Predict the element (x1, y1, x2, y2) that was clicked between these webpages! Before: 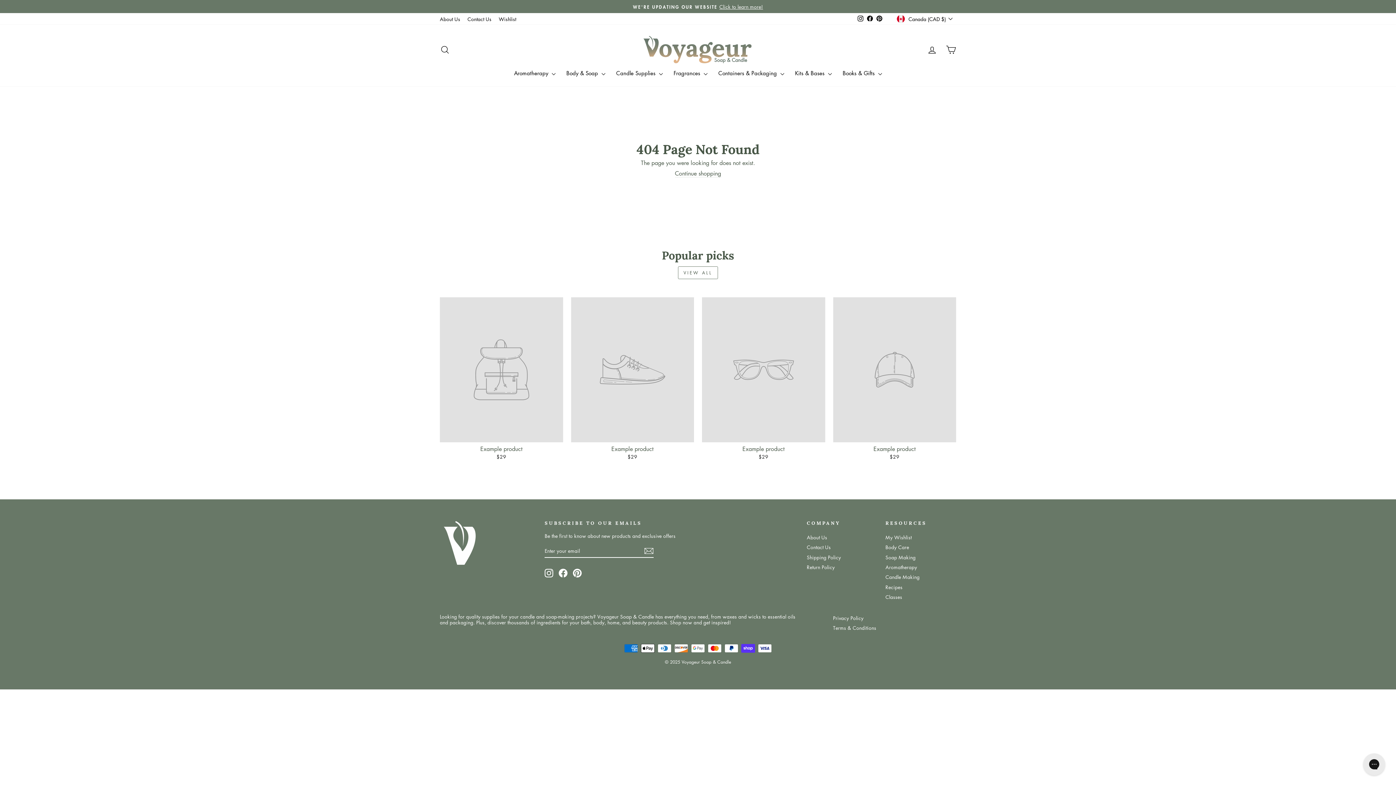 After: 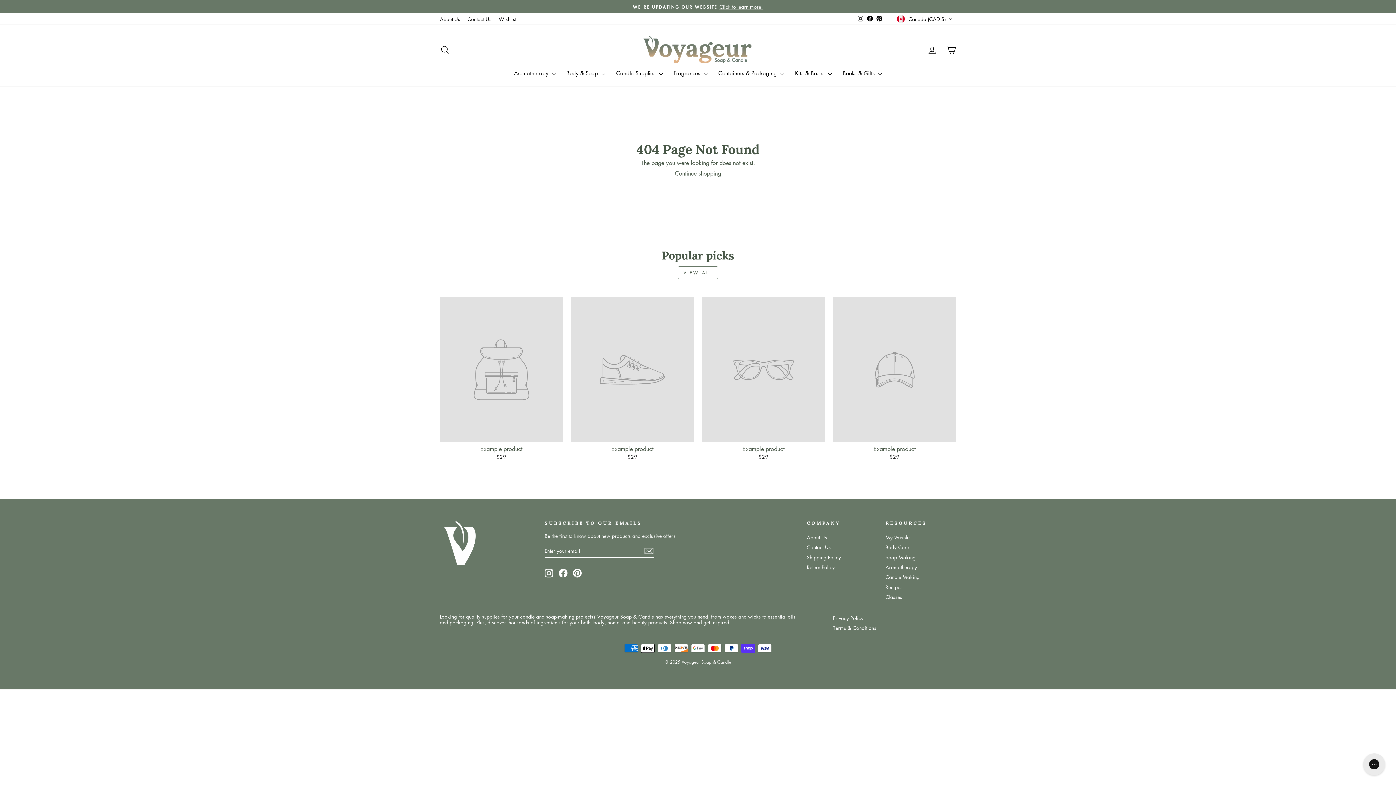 Action: label: Example product
$29 bbox: (571, 297, 694, 461)